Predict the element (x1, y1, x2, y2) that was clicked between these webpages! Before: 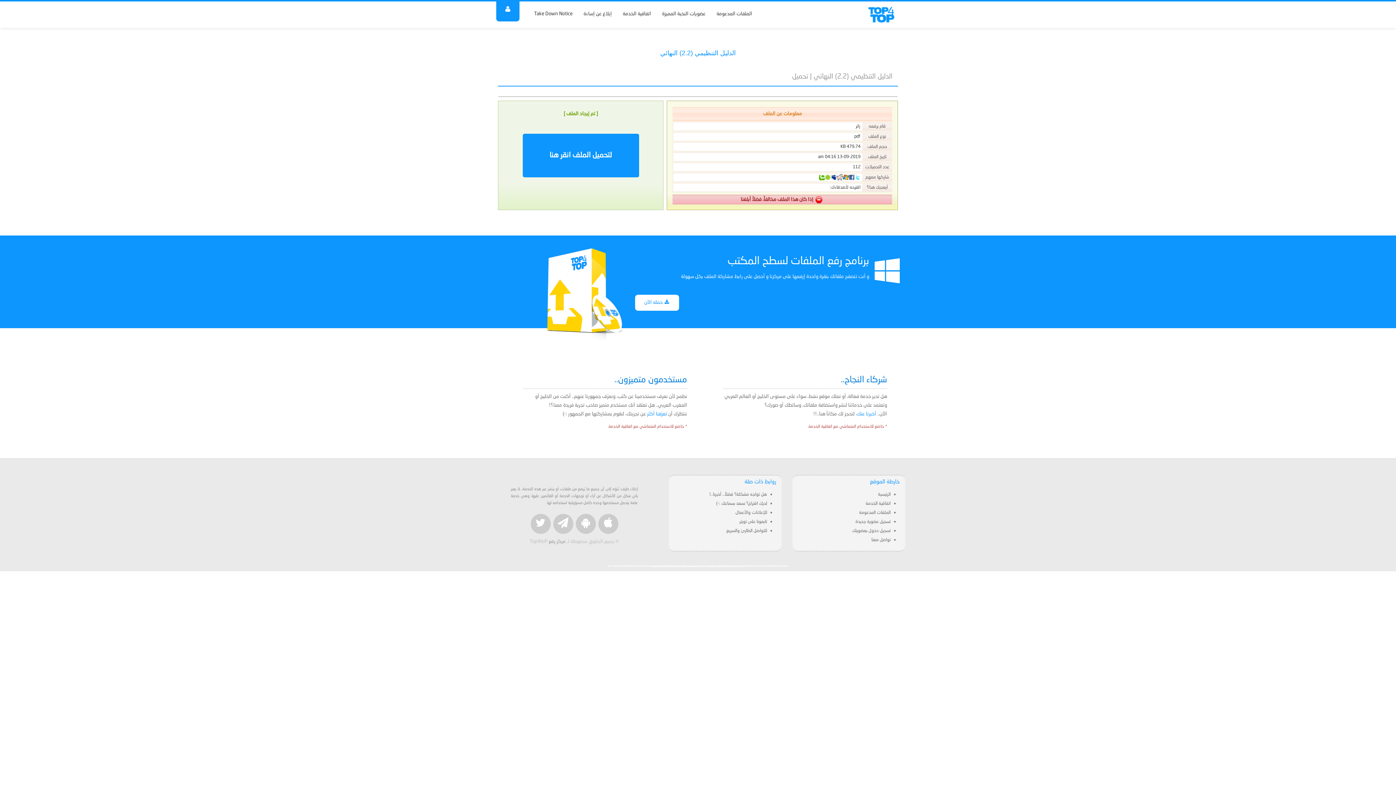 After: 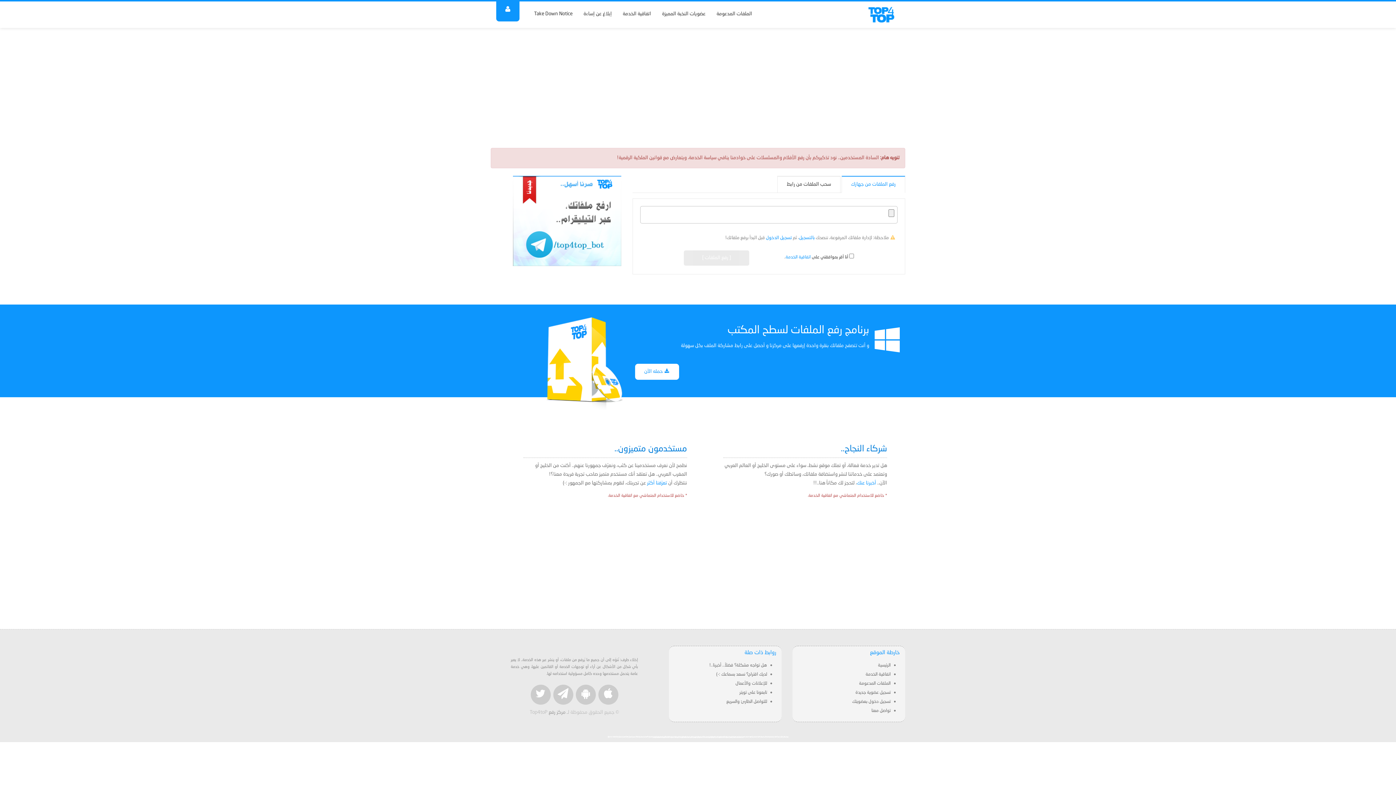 Action: bbox: (636, 565, 645, 567) label: مركز تحميل mp3